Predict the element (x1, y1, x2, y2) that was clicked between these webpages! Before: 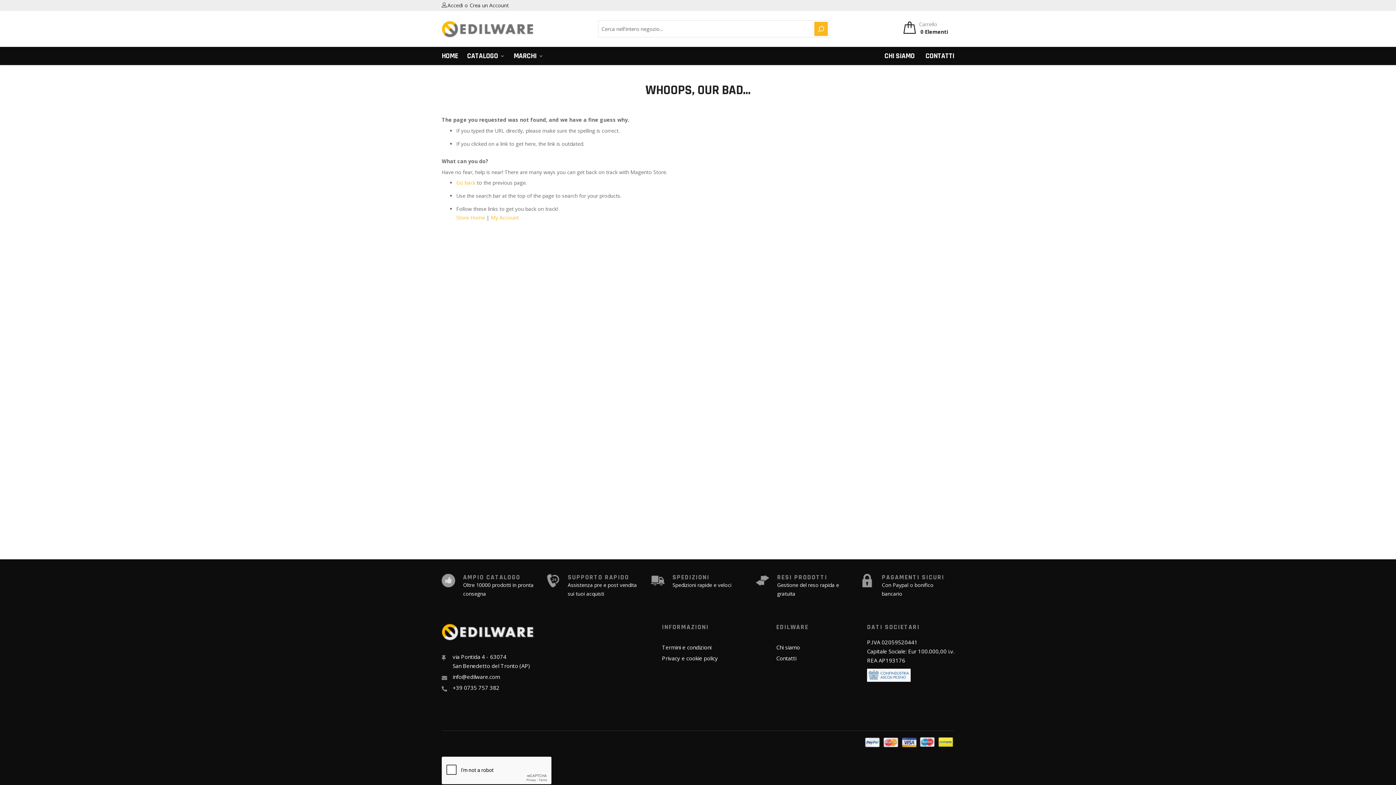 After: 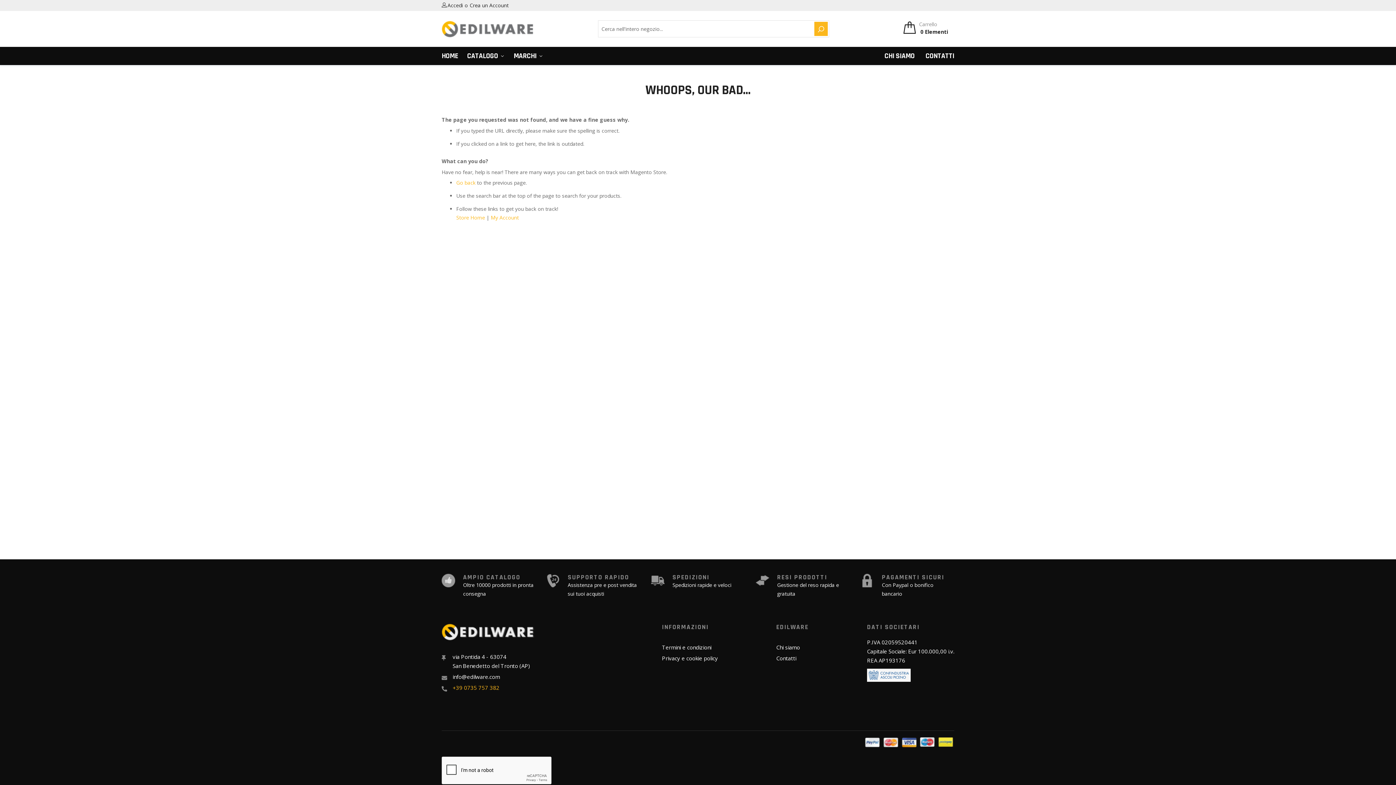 Action: label: +39 0735 757 382 bbox: (452, 712, 499, 720)